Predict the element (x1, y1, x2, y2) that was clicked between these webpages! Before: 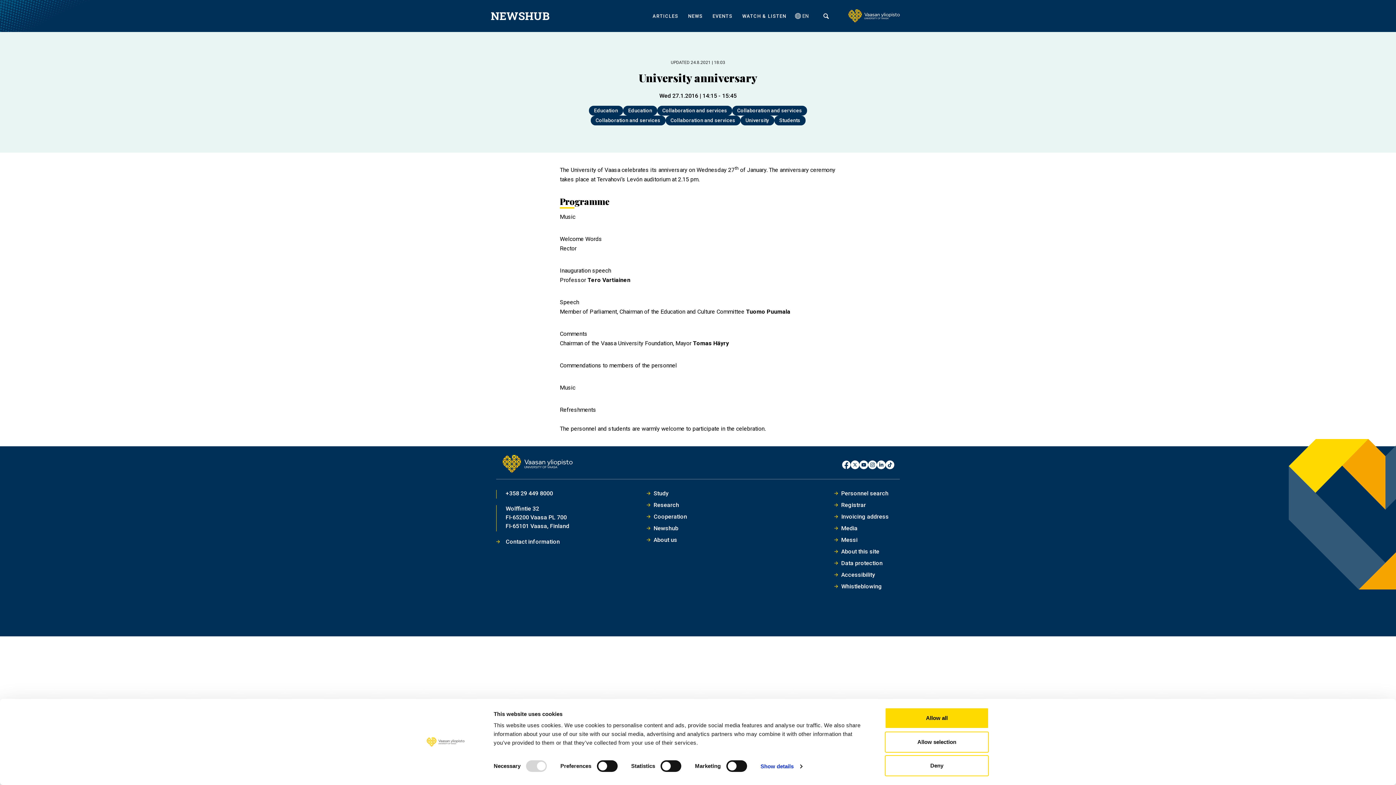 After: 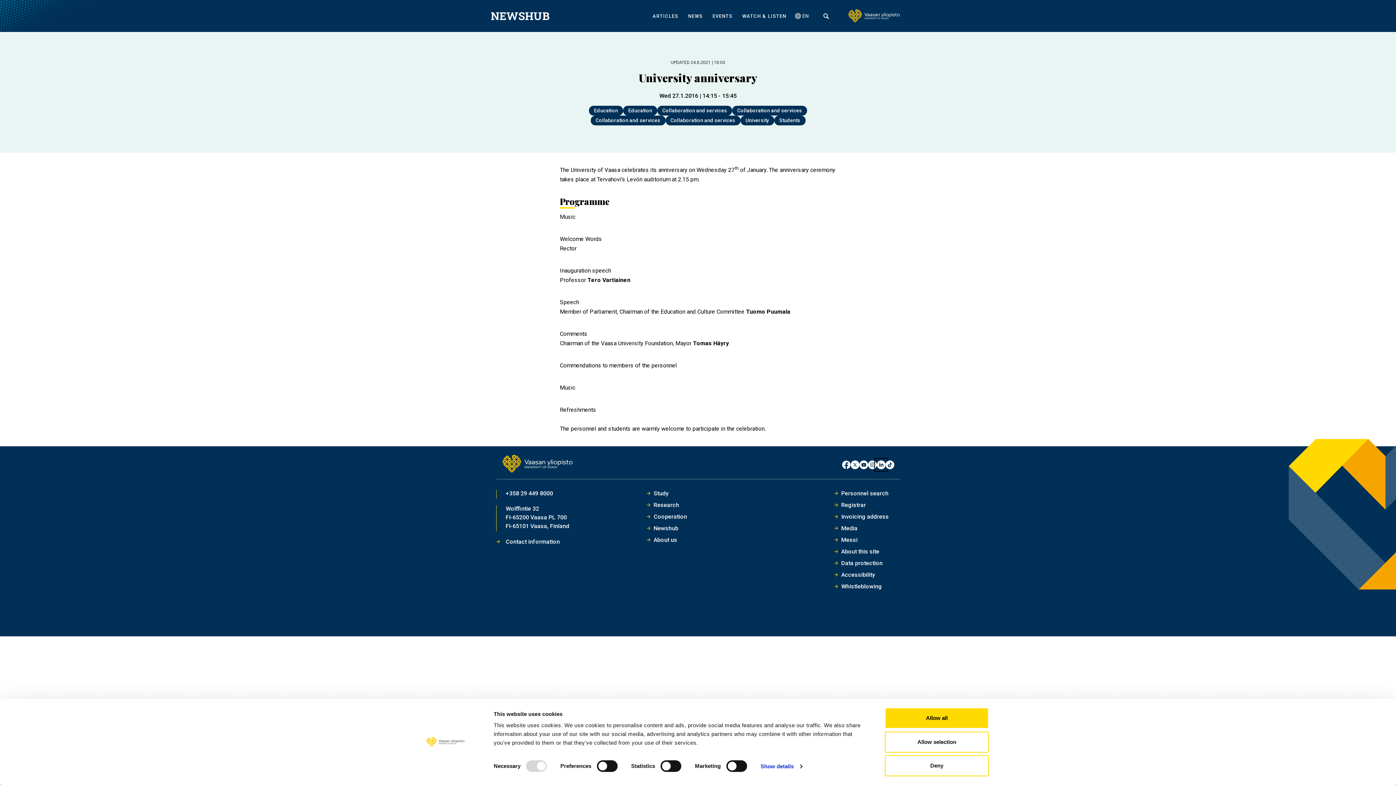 Action: label: LinkedIn bbox: (877, 460, 885, 469)